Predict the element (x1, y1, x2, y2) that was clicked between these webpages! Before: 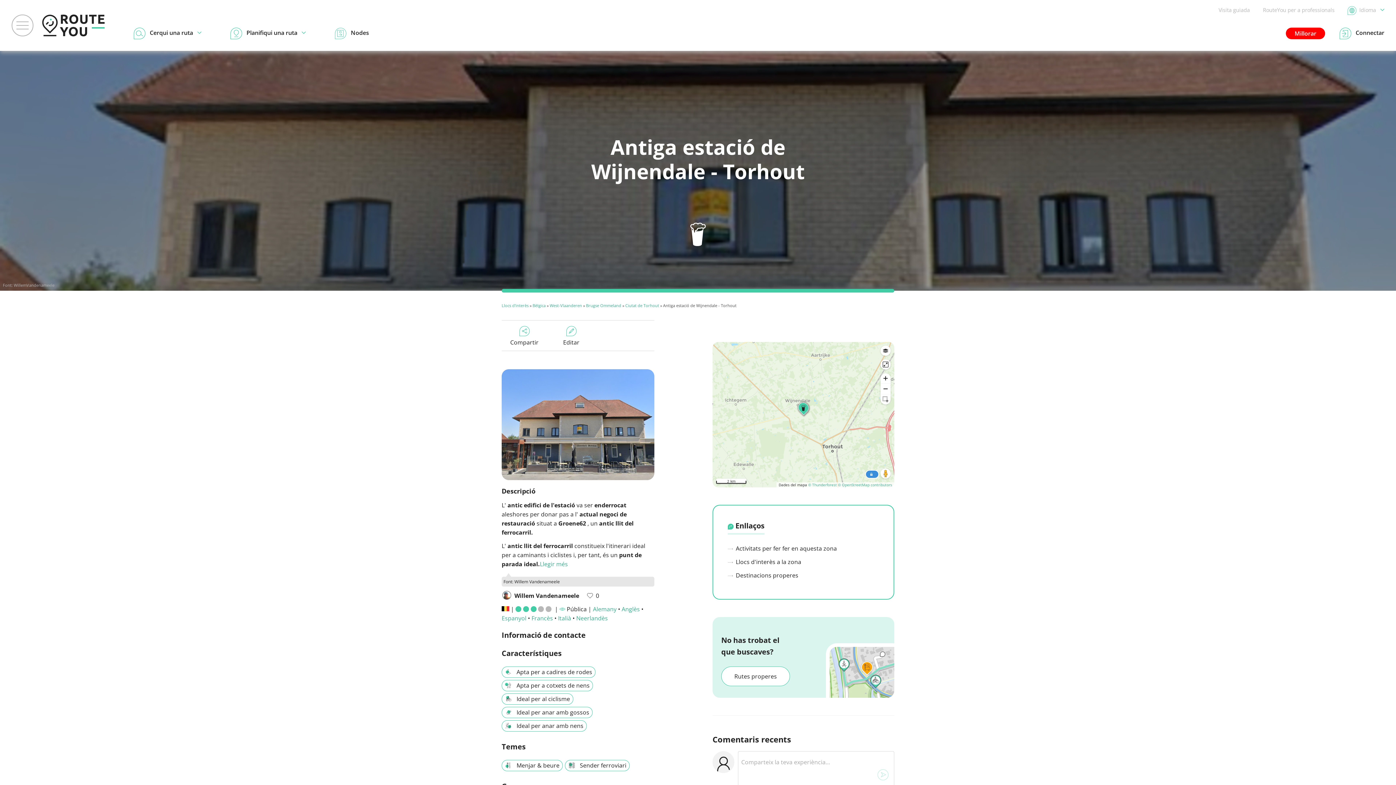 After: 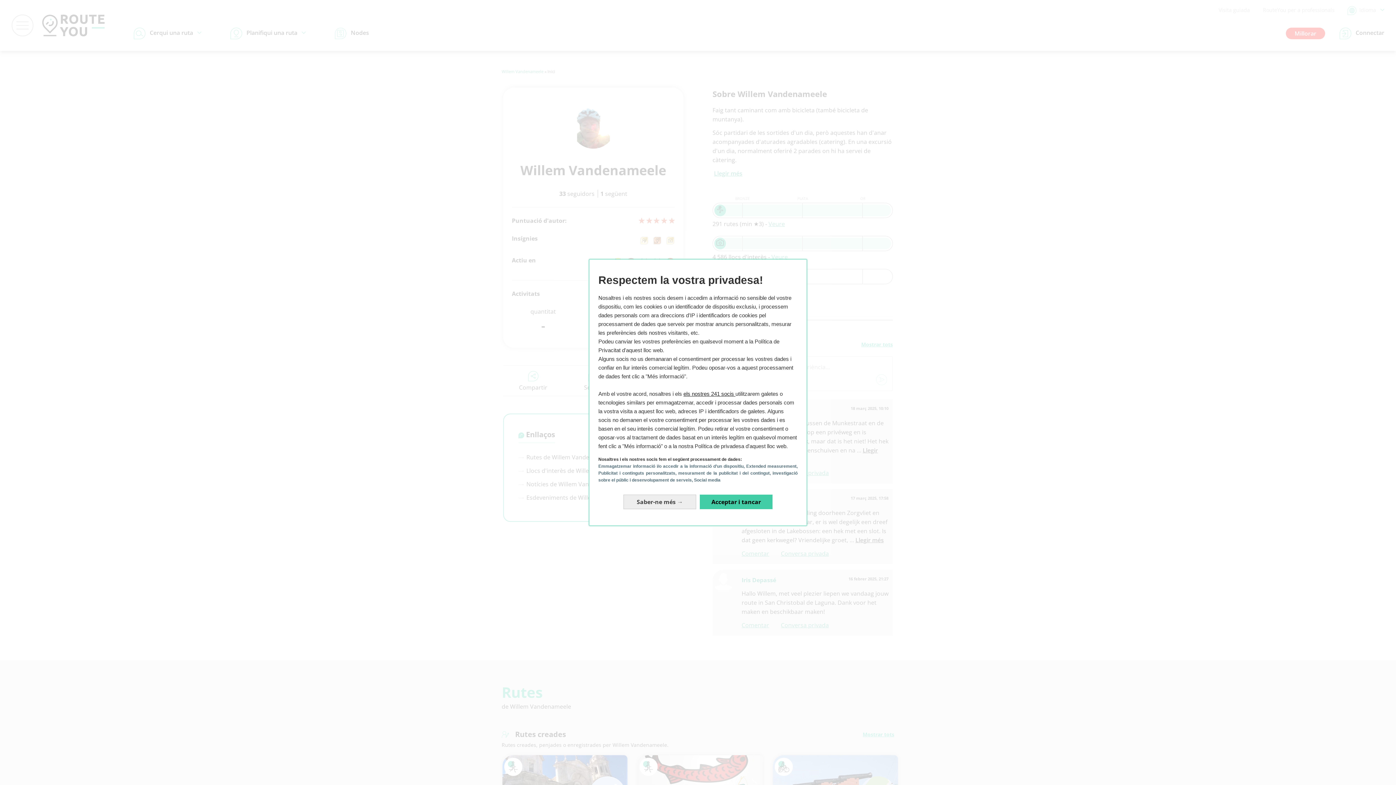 Action: bbox: (501, 591, 583, 600) label:  Willem Vandenameele 